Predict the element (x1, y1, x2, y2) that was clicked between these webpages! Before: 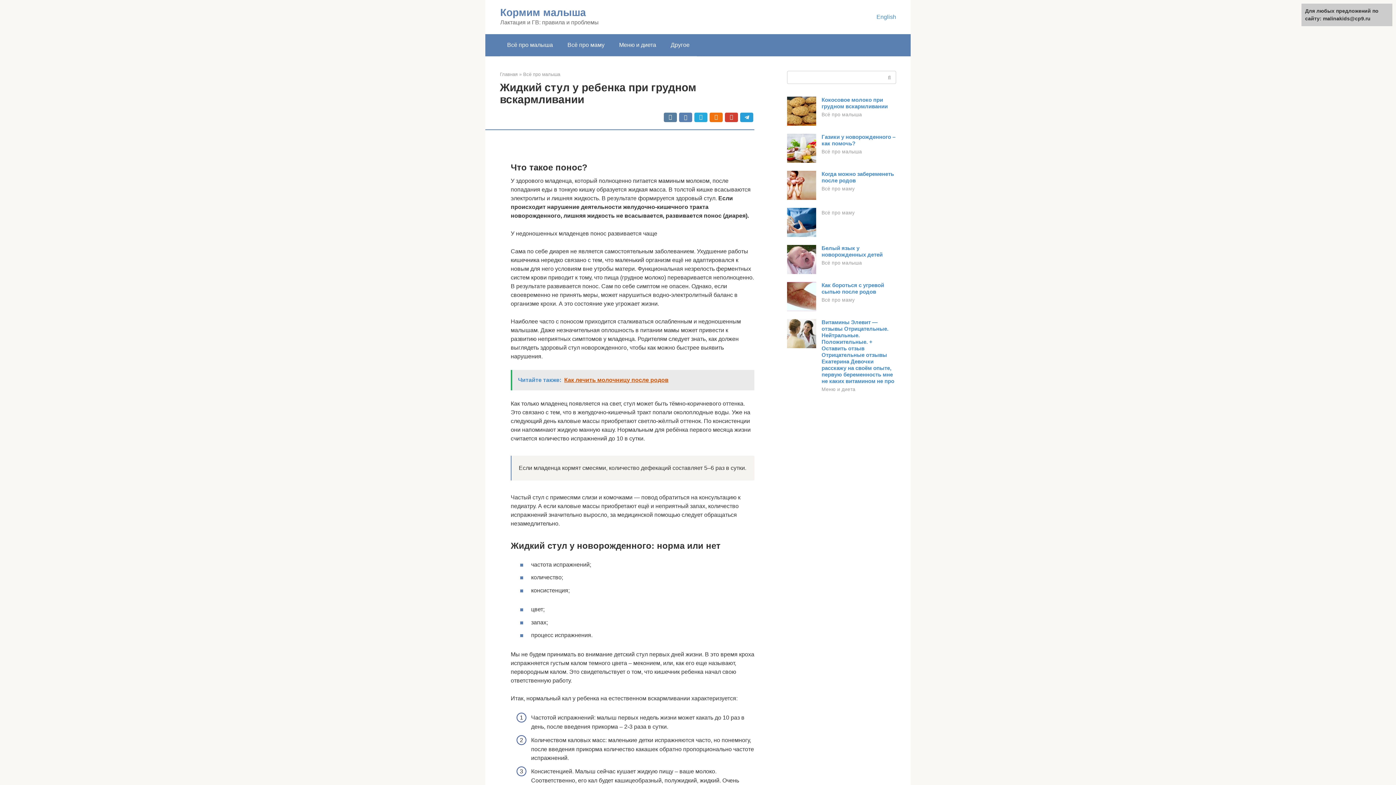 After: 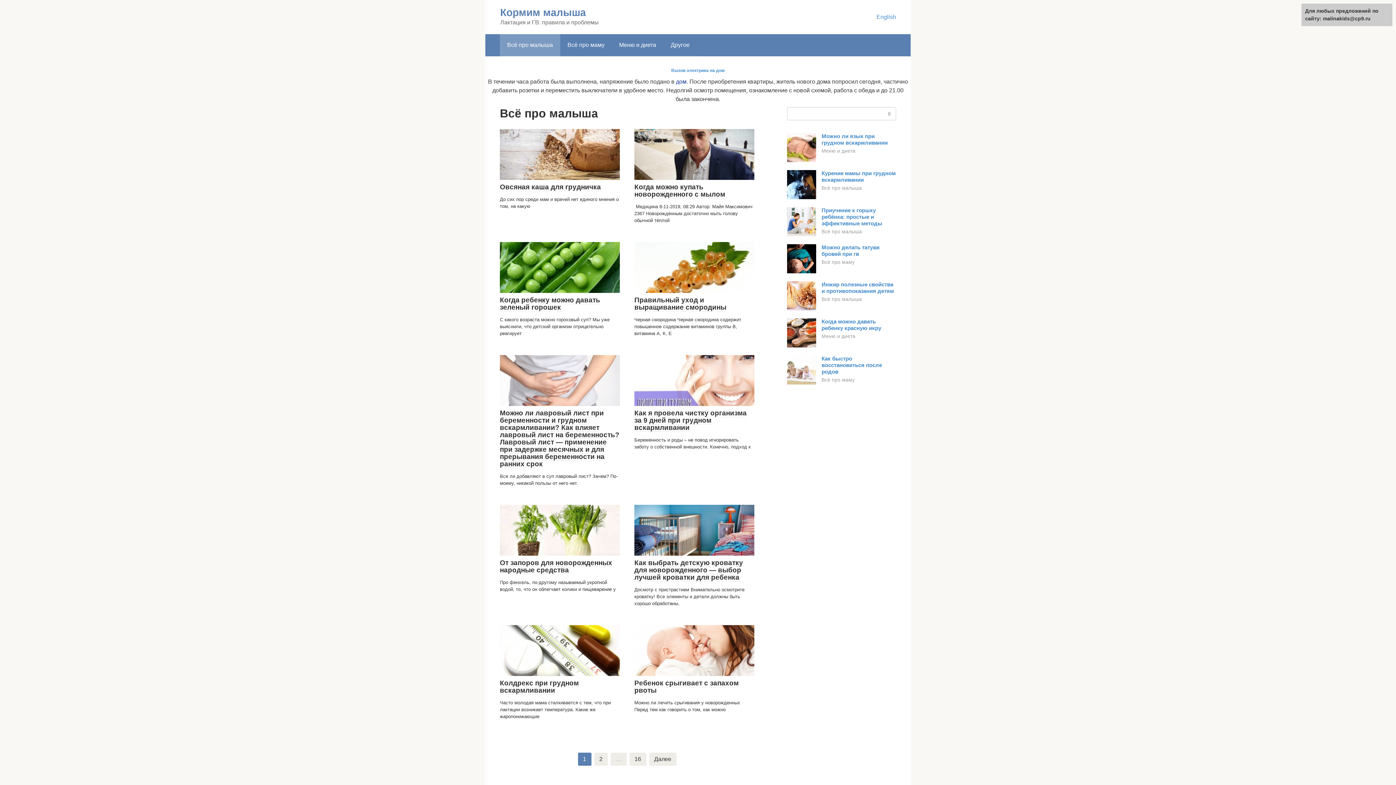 Action: bbox: (821, 112, 862, 117) label: Всё про малыша